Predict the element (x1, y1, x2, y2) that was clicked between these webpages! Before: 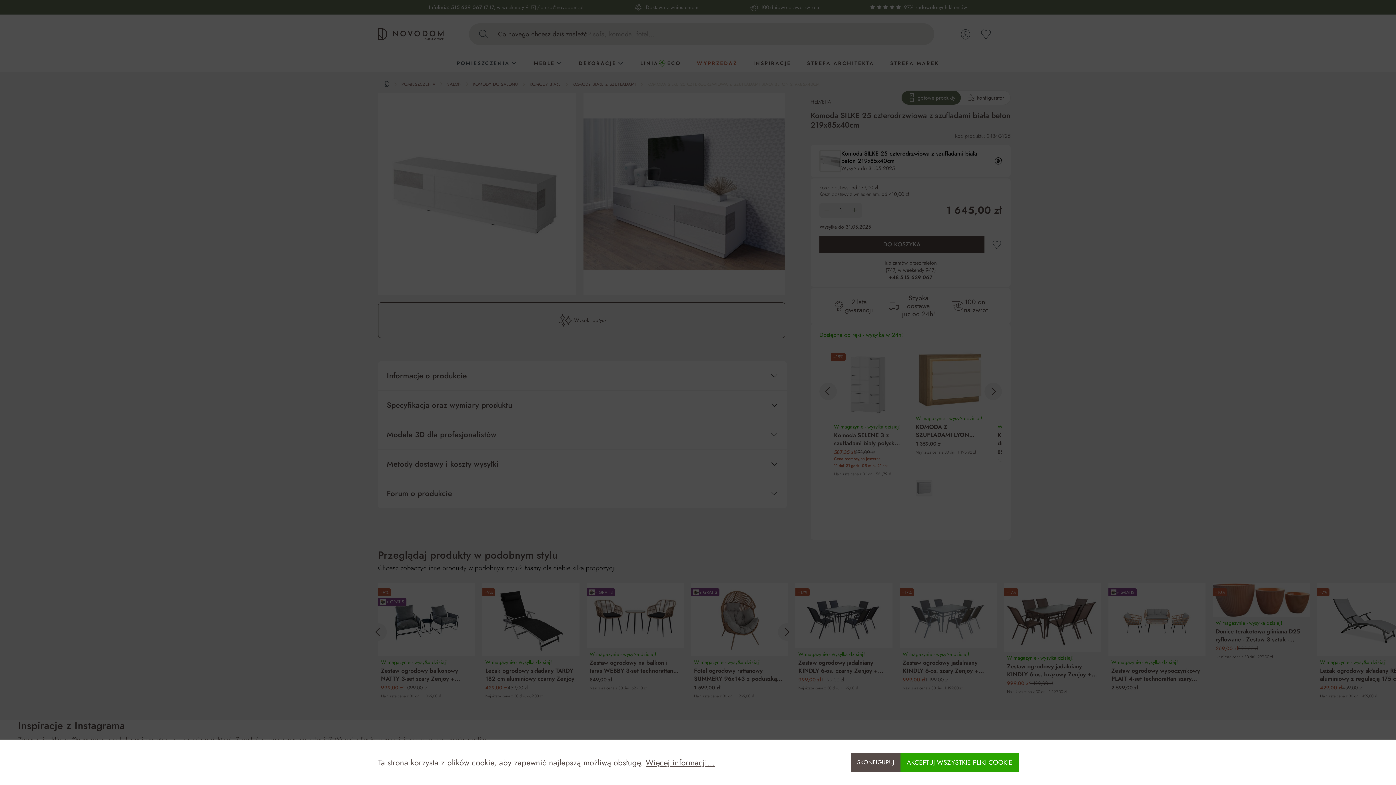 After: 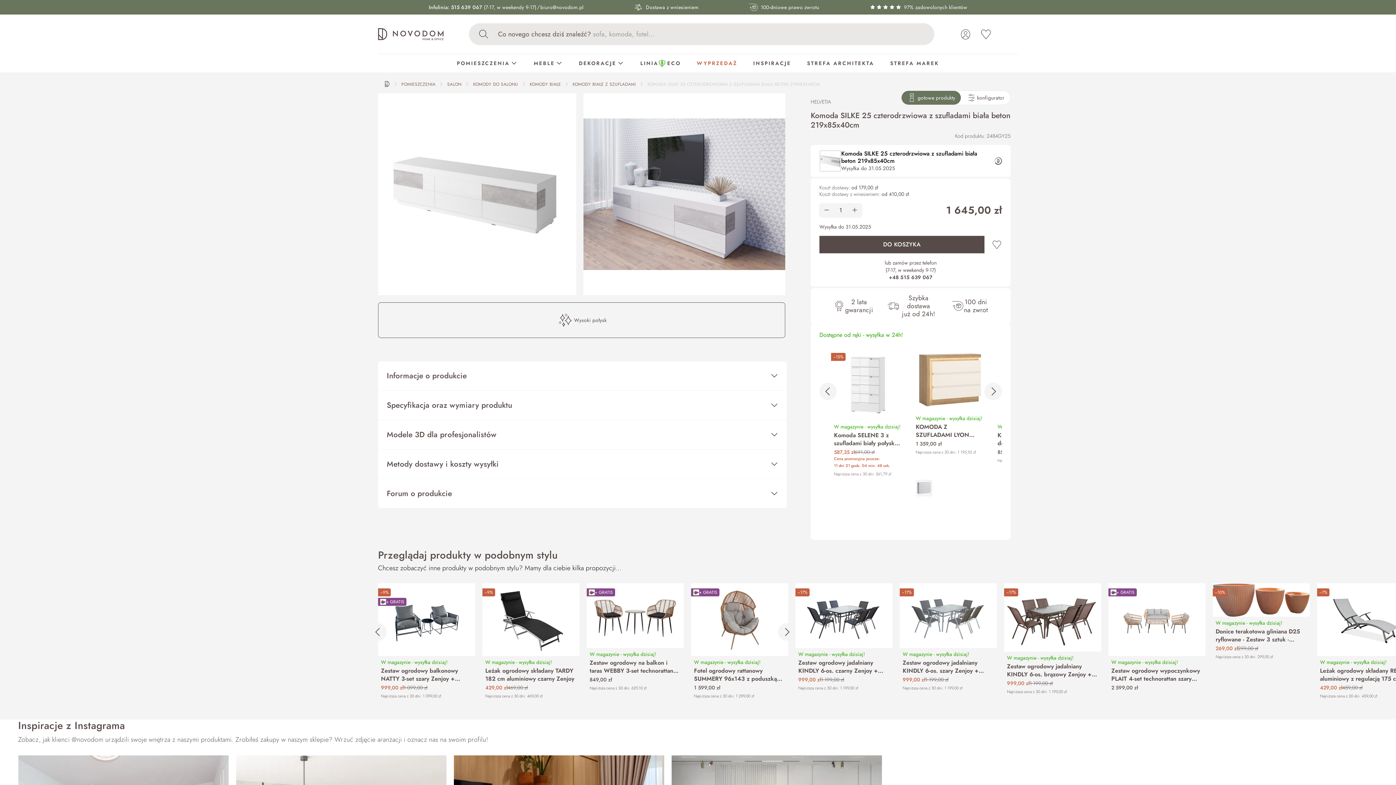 Action: bbox: (900, 753, 1018, 772) label: AKCEPTUJ WSZYSTKIE PLIKI COOKIE